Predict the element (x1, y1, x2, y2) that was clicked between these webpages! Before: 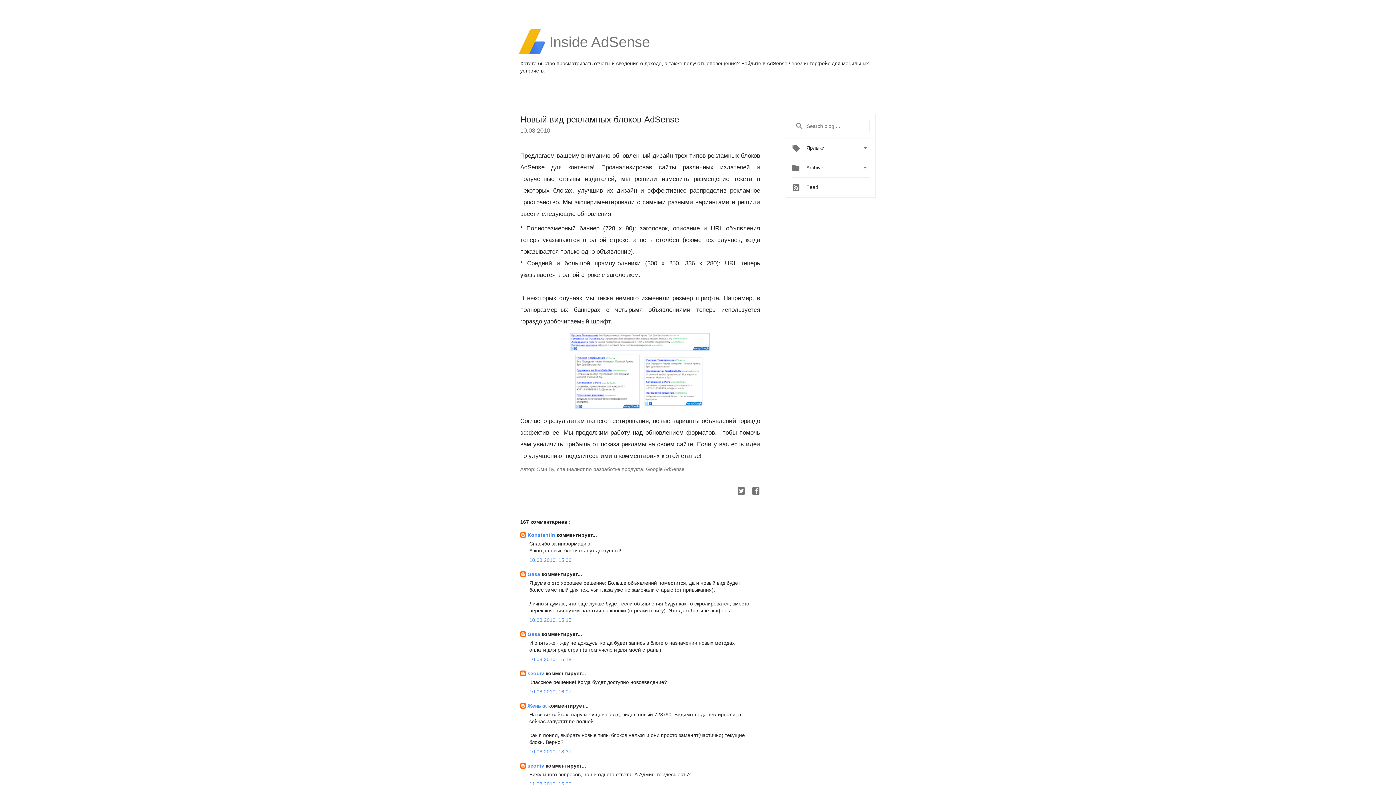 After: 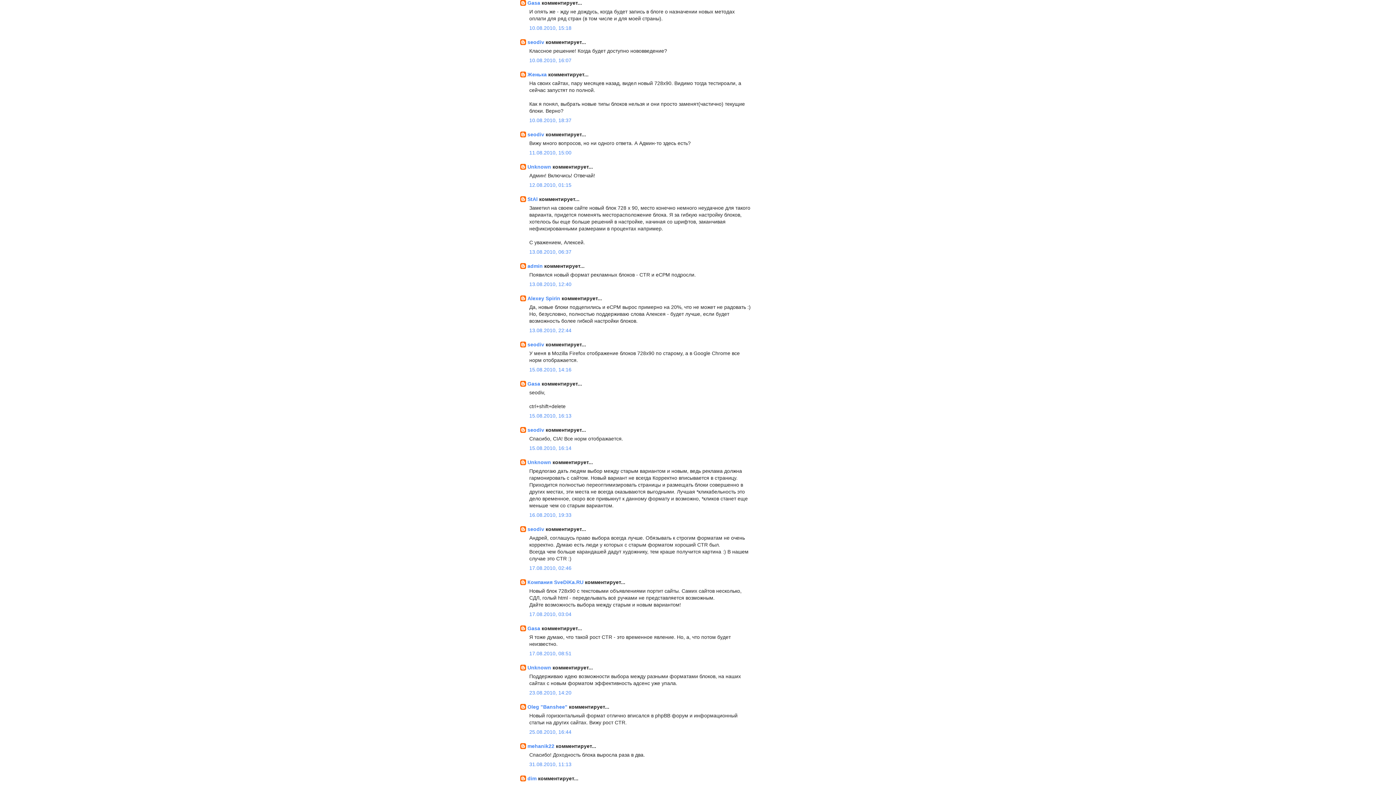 Action: label: 10.08.2010, 15:18 bbox: (529, 656, 571, 662)